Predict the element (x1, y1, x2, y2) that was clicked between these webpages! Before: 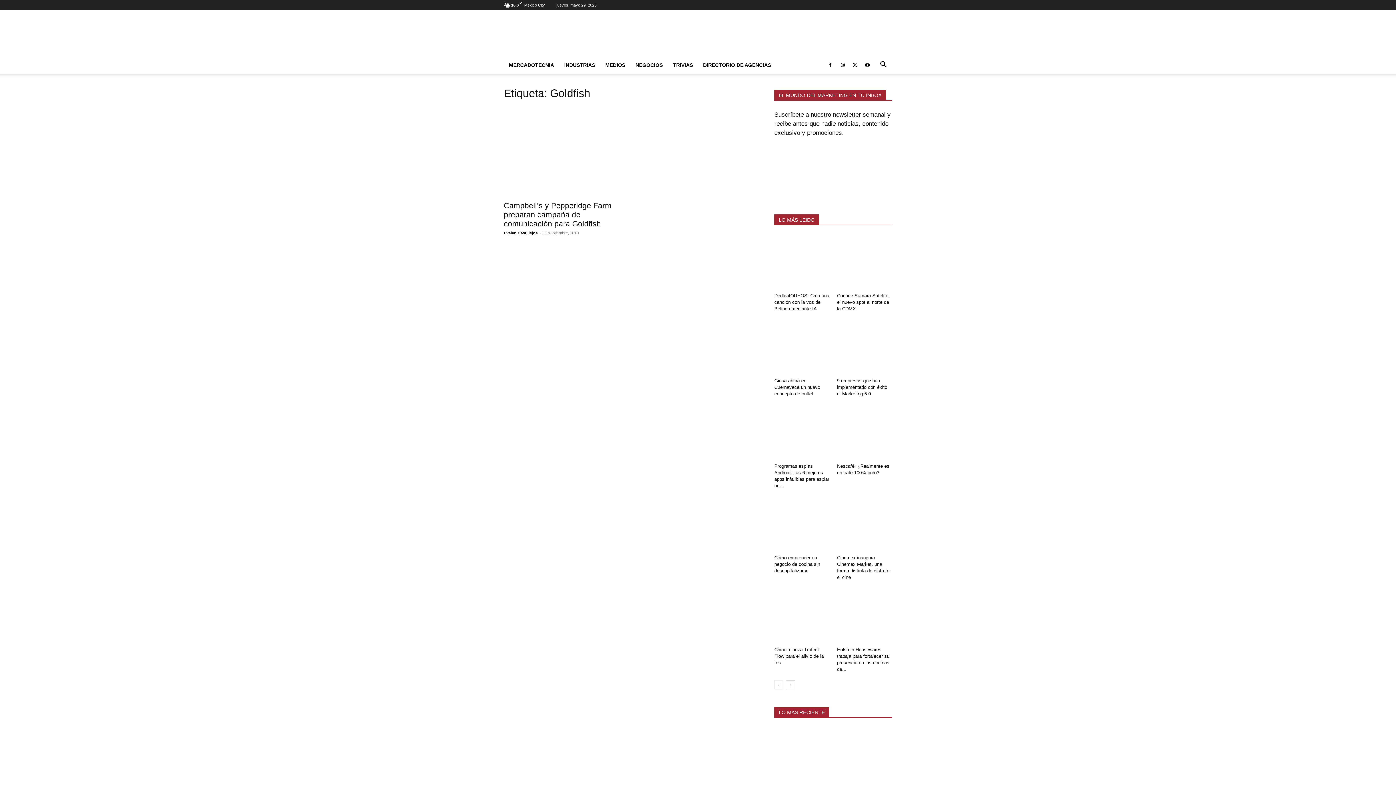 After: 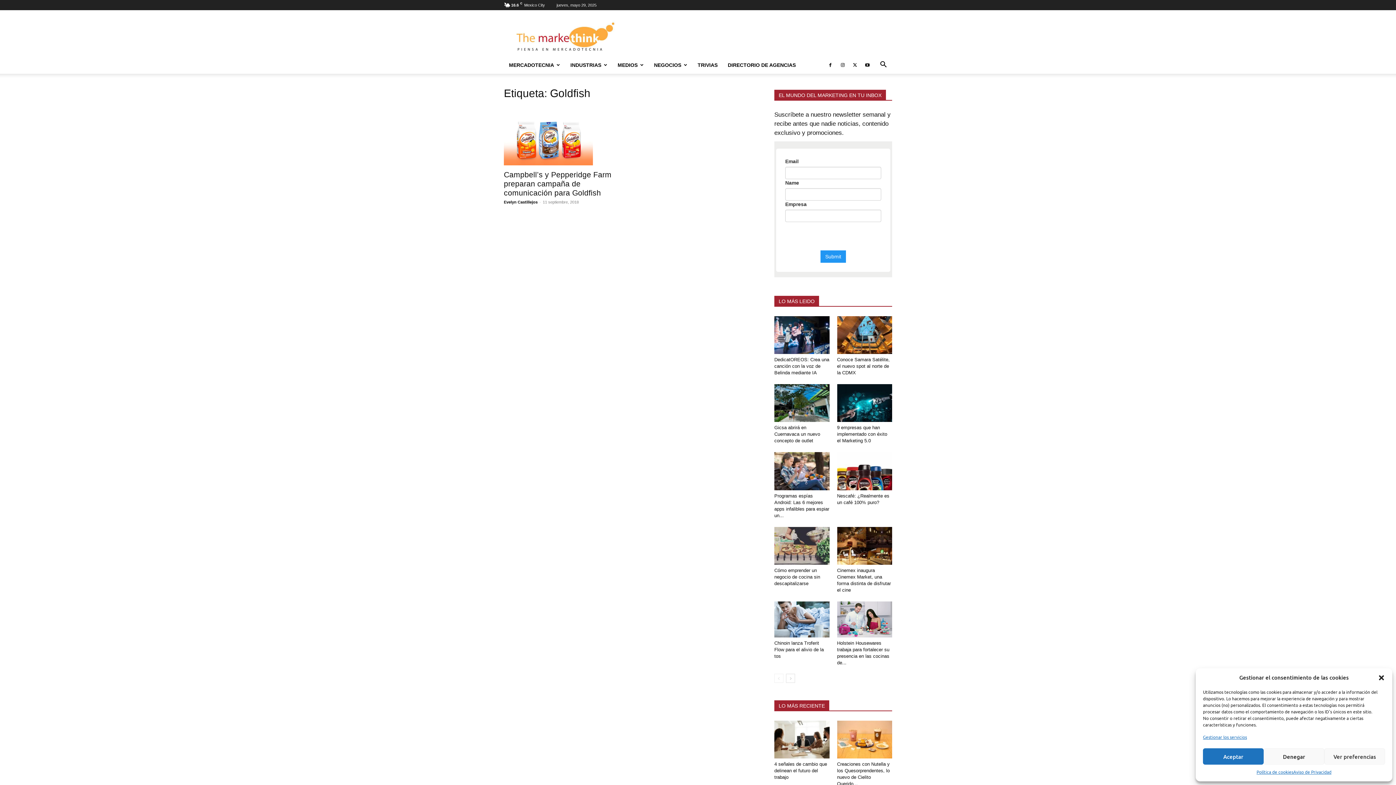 Action: bbox: (774, 680, 783, 689) label: prev-page